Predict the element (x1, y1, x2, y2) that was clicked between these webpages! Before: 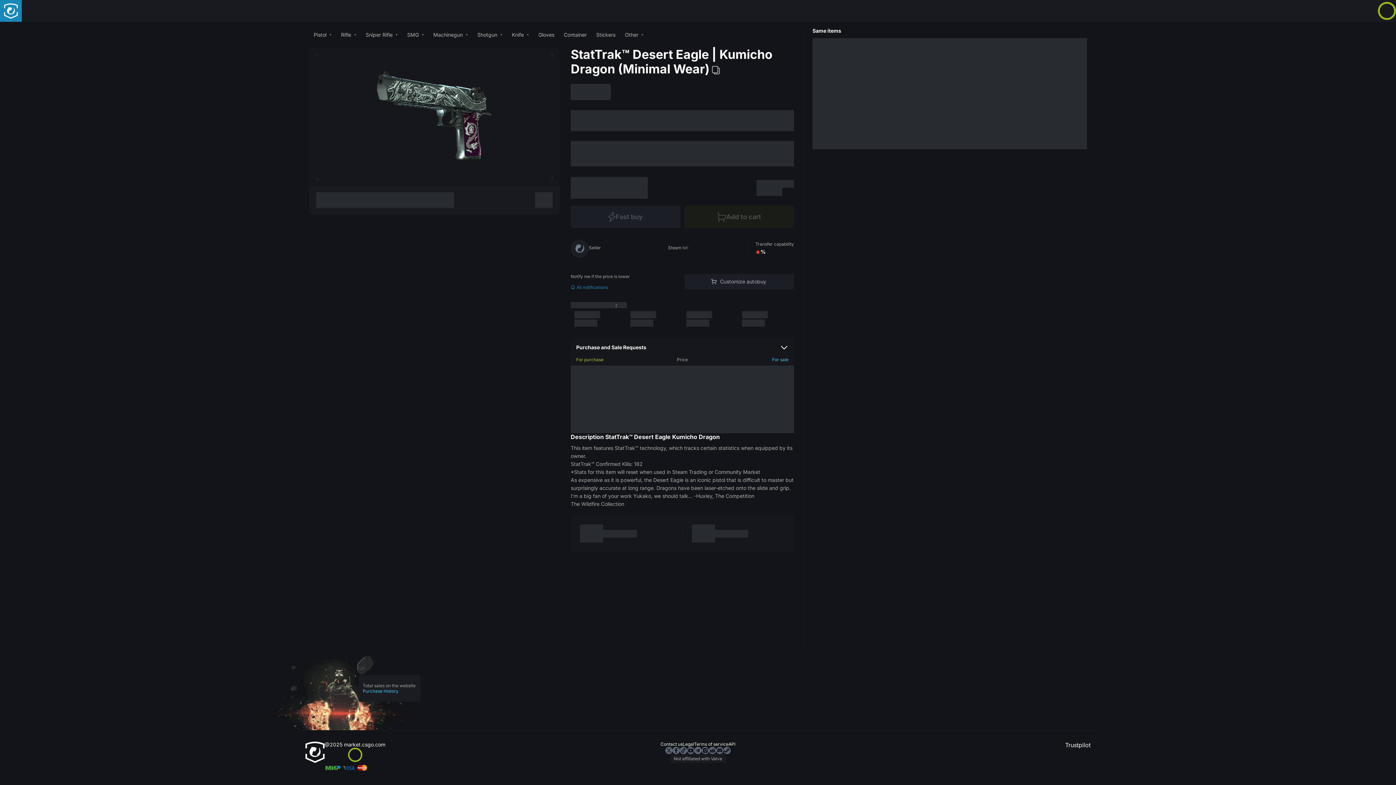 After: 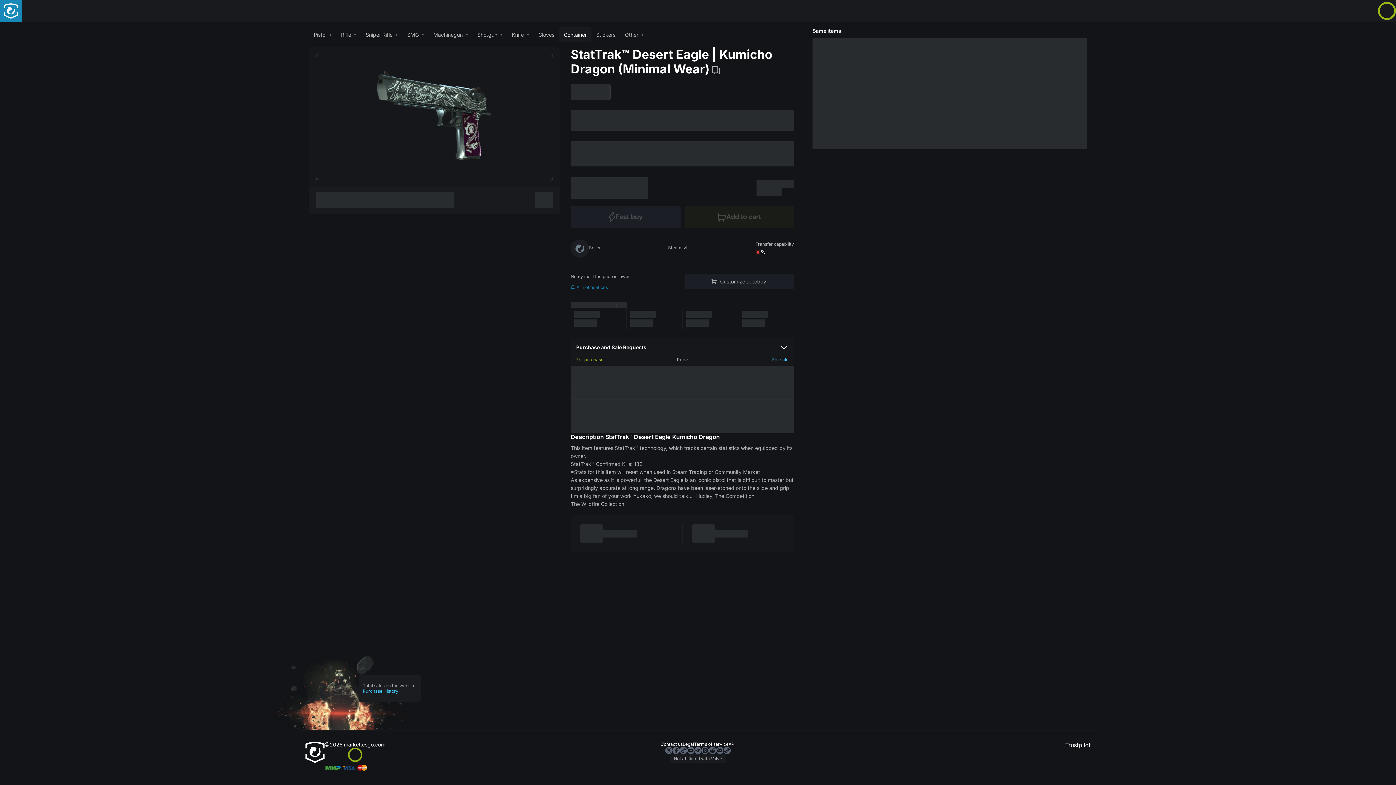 Action: label: Container bbox: (559, 27, 591, 42)